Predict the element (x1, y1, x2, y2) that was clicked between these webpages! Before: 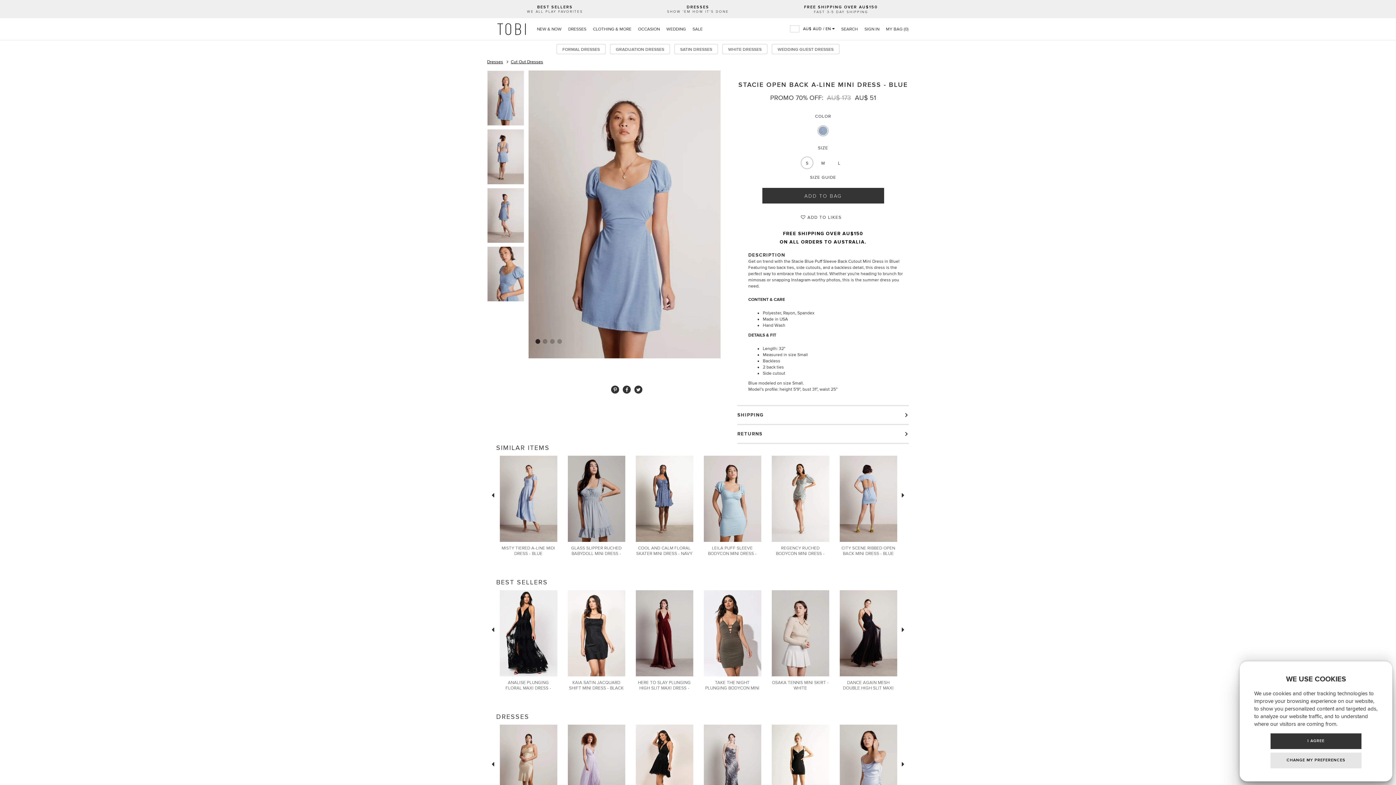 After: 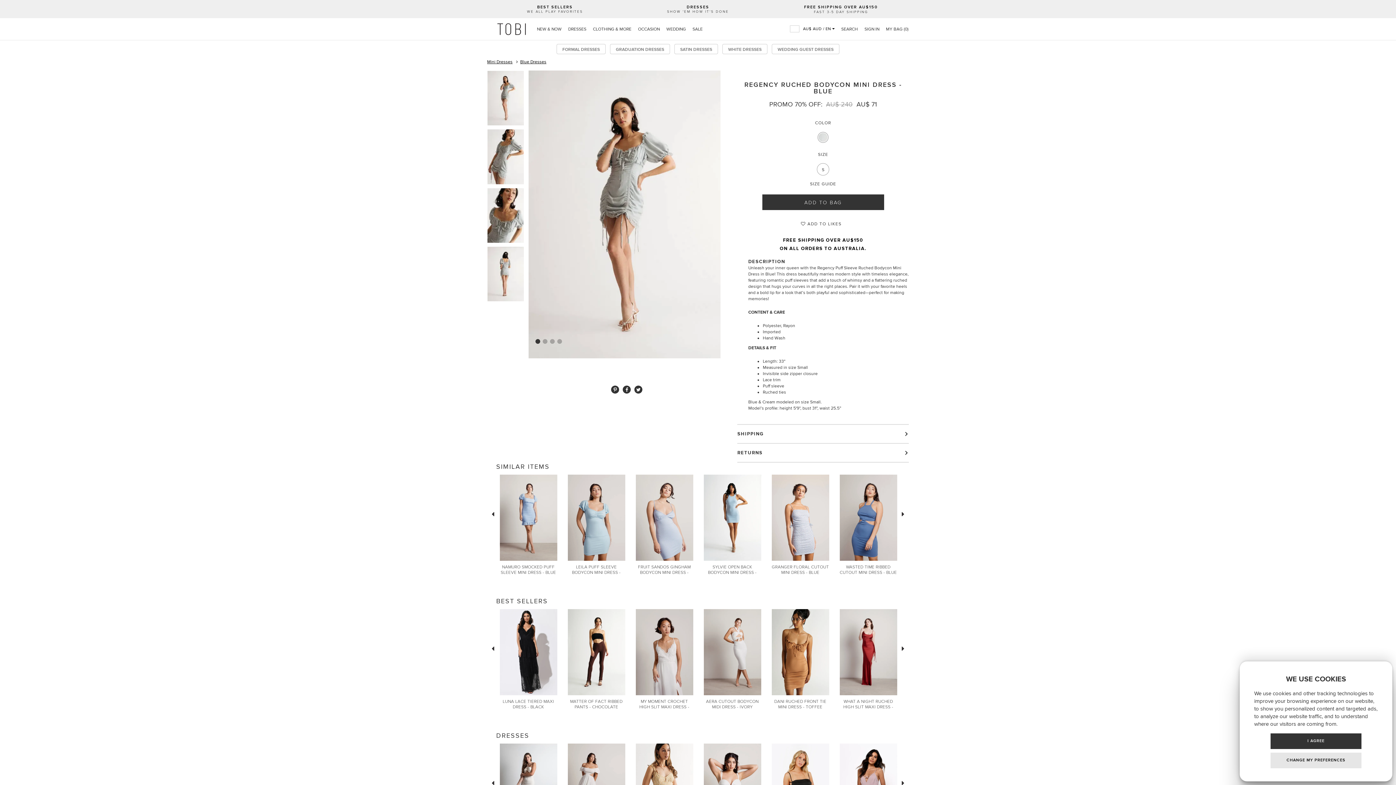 Action: label: REGENCY RUCHED BODYCON MINI DRESS - BLUE bbox: (776, 545, 824, 562)